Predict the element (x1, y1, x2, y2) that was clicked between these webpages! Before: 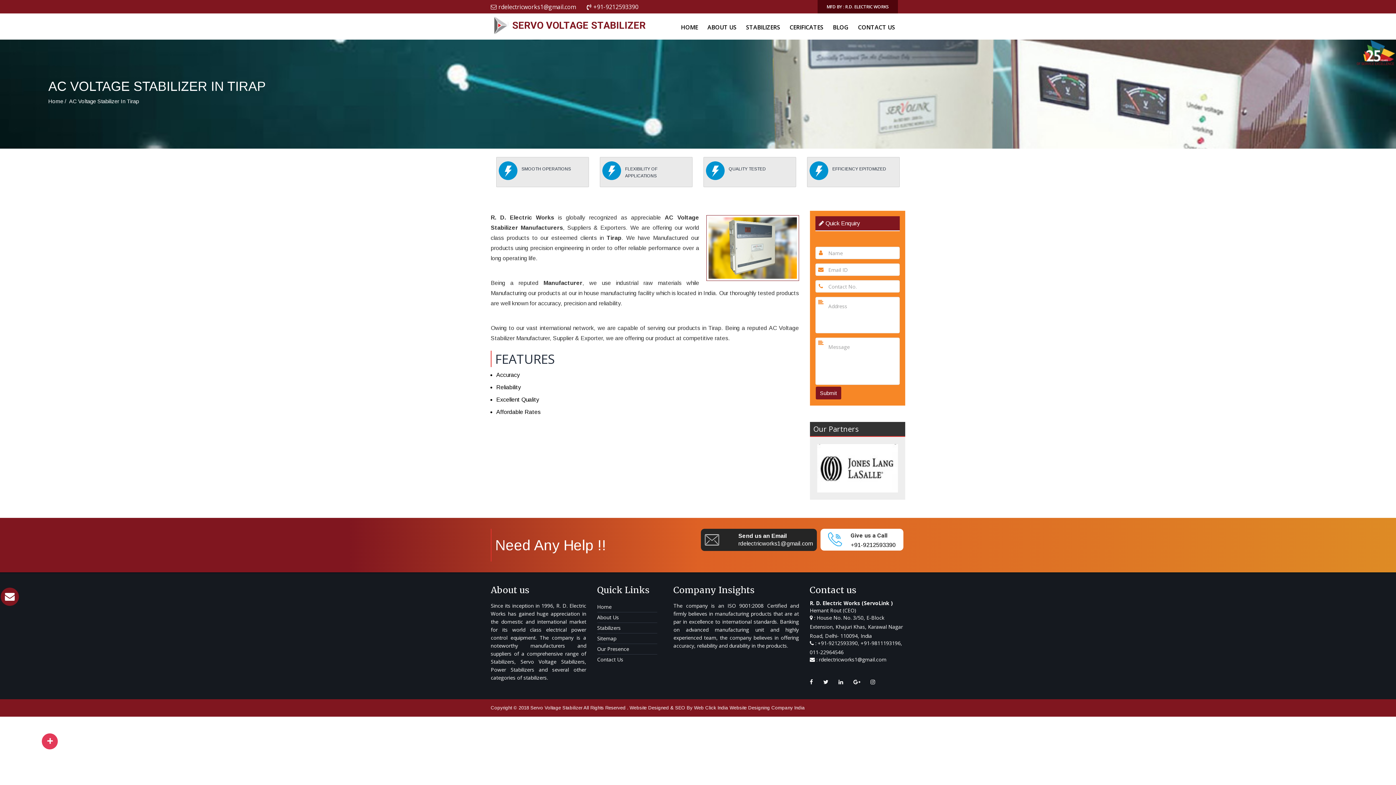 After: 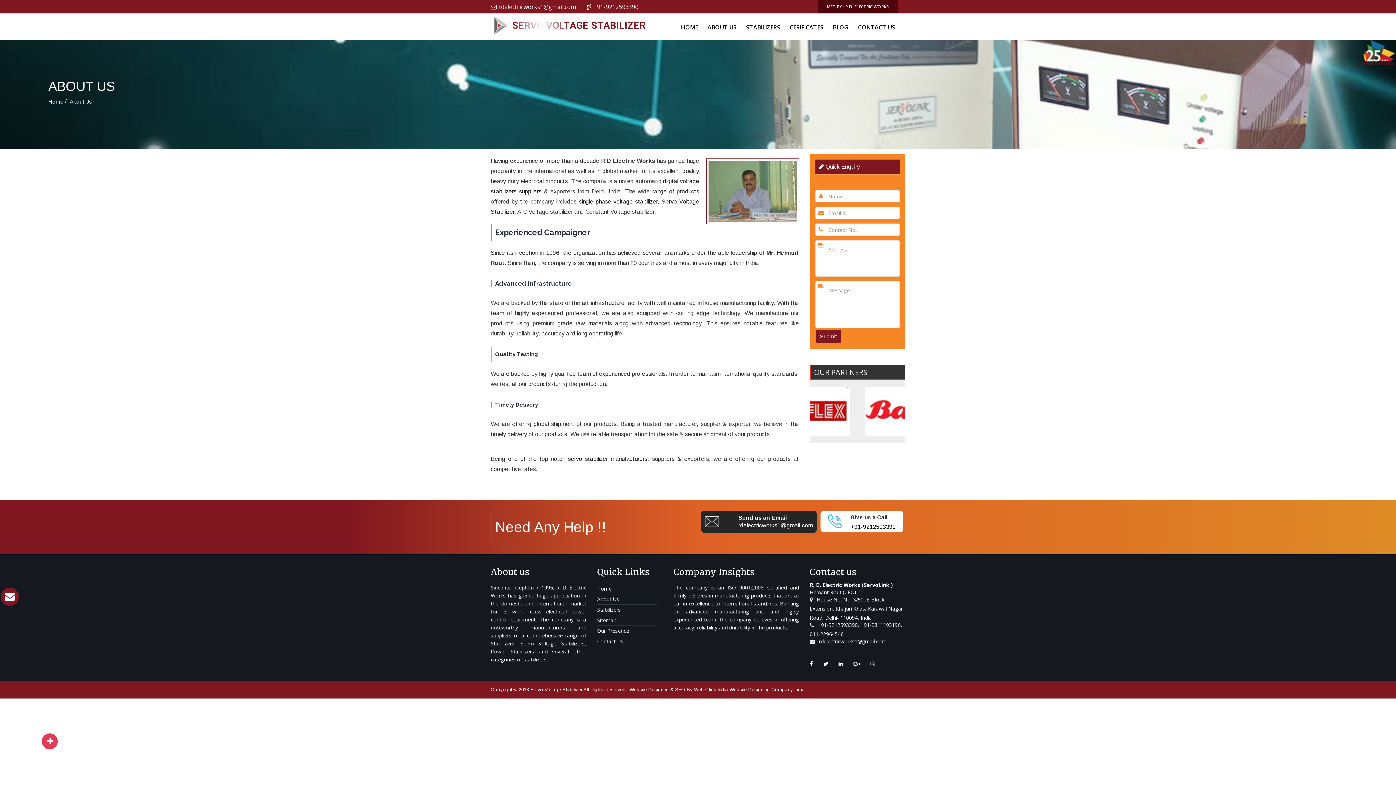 Action: label: ABOUT US bbox: (702, 21, 741, 32)